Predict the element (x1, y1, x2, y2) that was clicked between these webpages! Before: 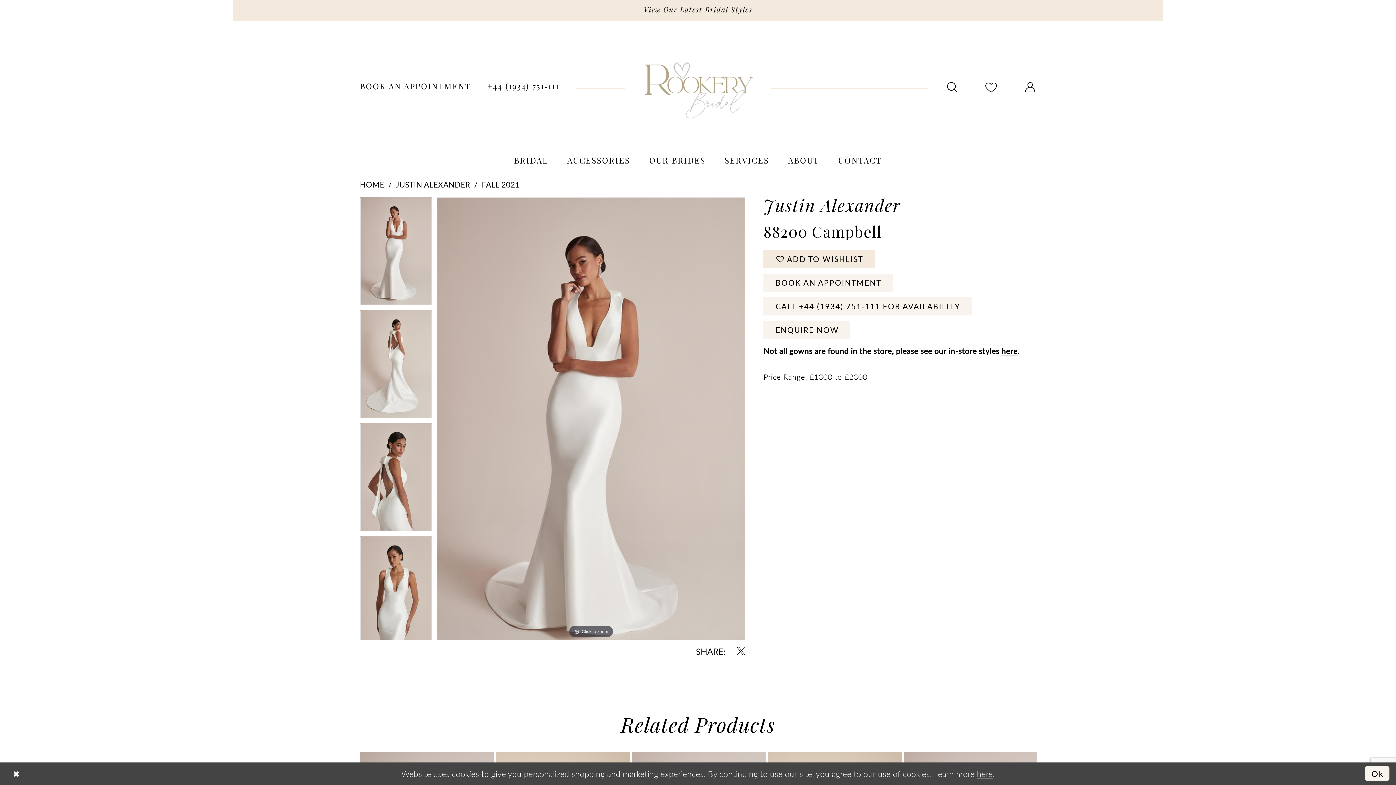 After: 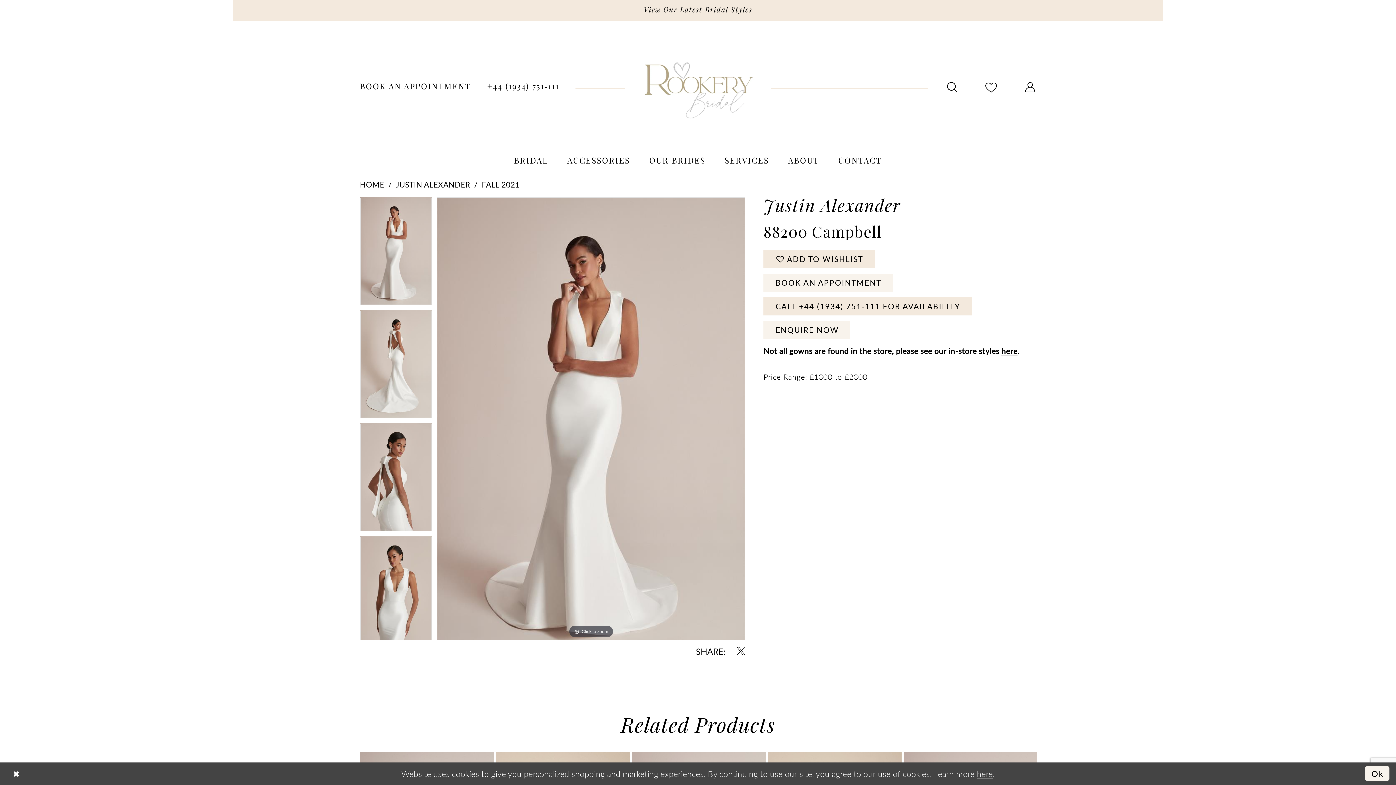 Action: bbox: (763, 297, 971, 315) label: CALL +44 (1934) 751‑111 FOR AVAILABILITY